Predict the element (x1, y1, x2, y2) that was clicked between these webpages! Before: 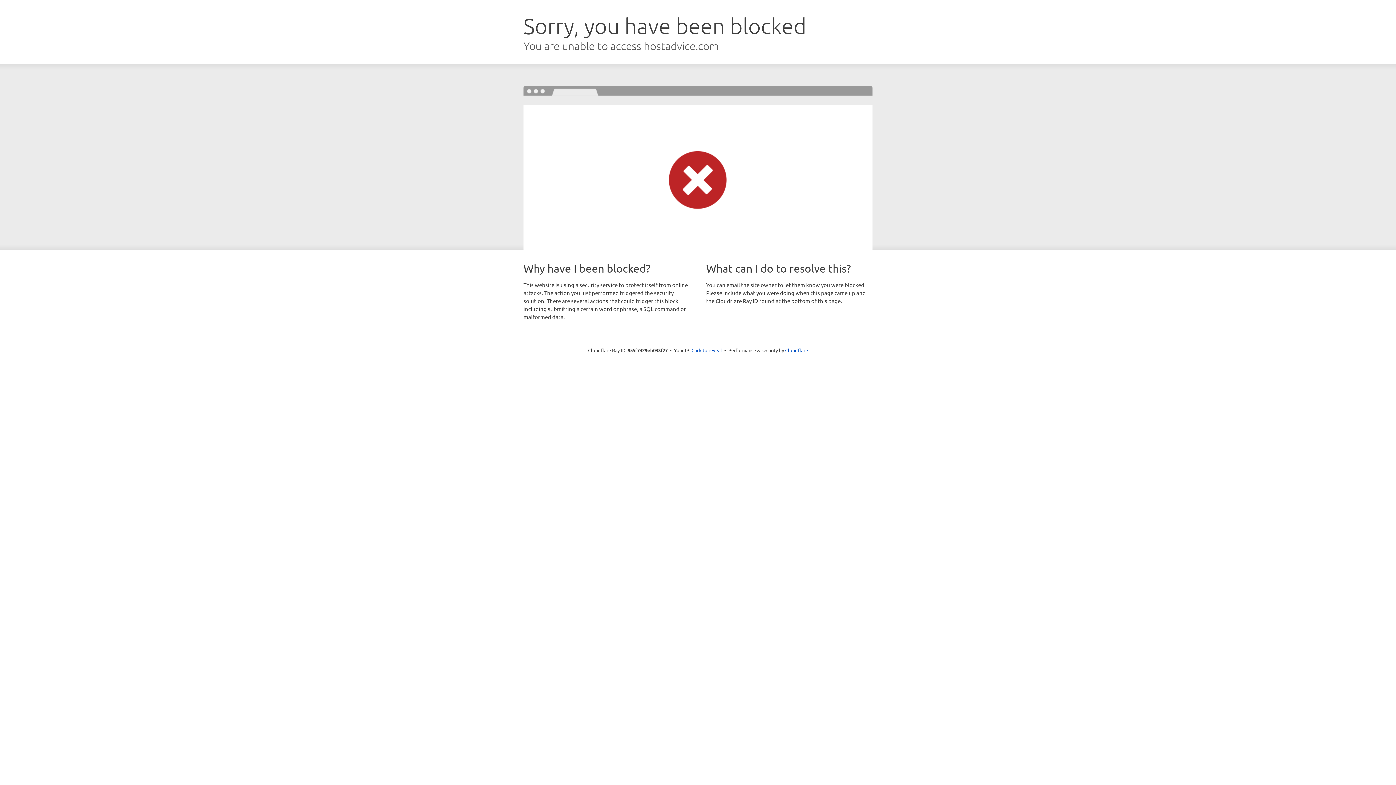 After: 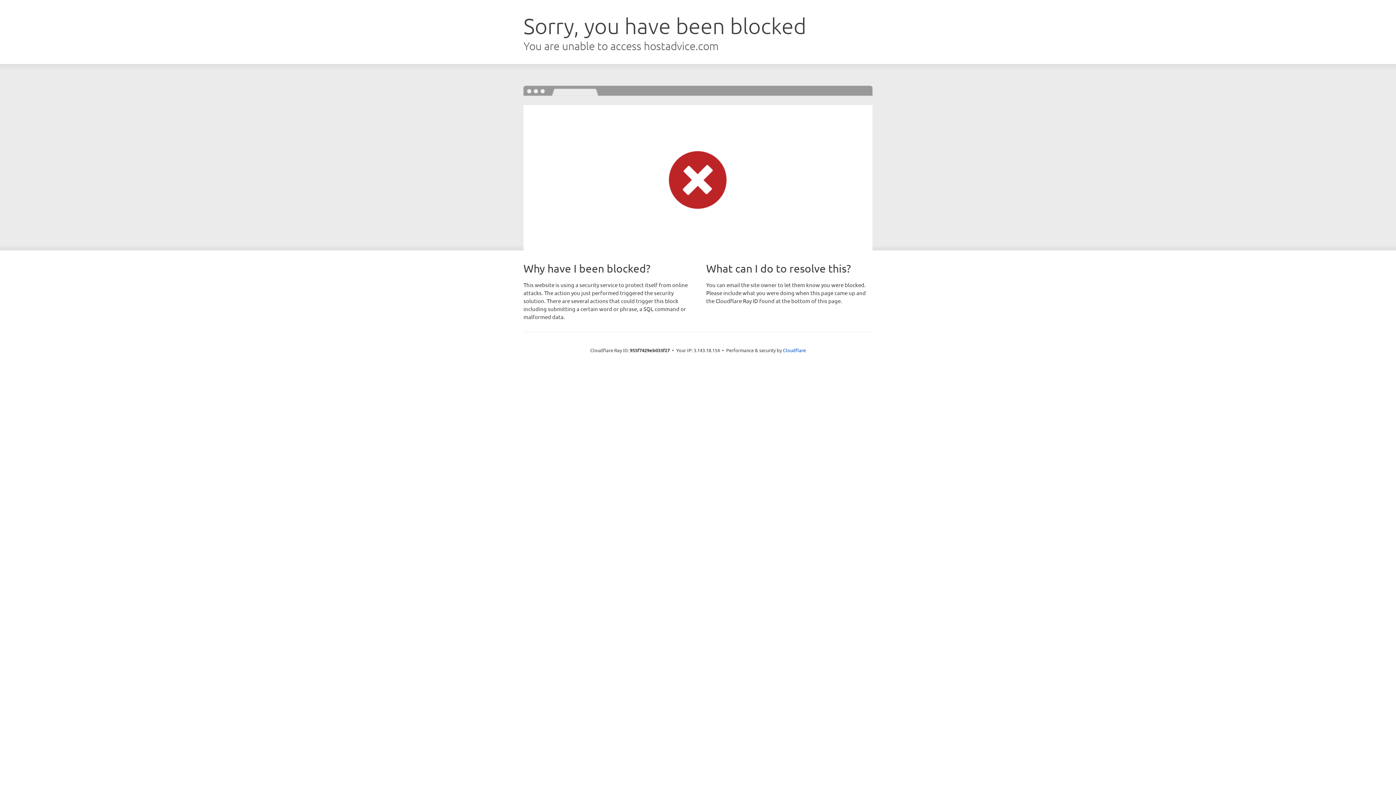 Action: label: Click to reveal bbox: (691, 346, 722, 353)